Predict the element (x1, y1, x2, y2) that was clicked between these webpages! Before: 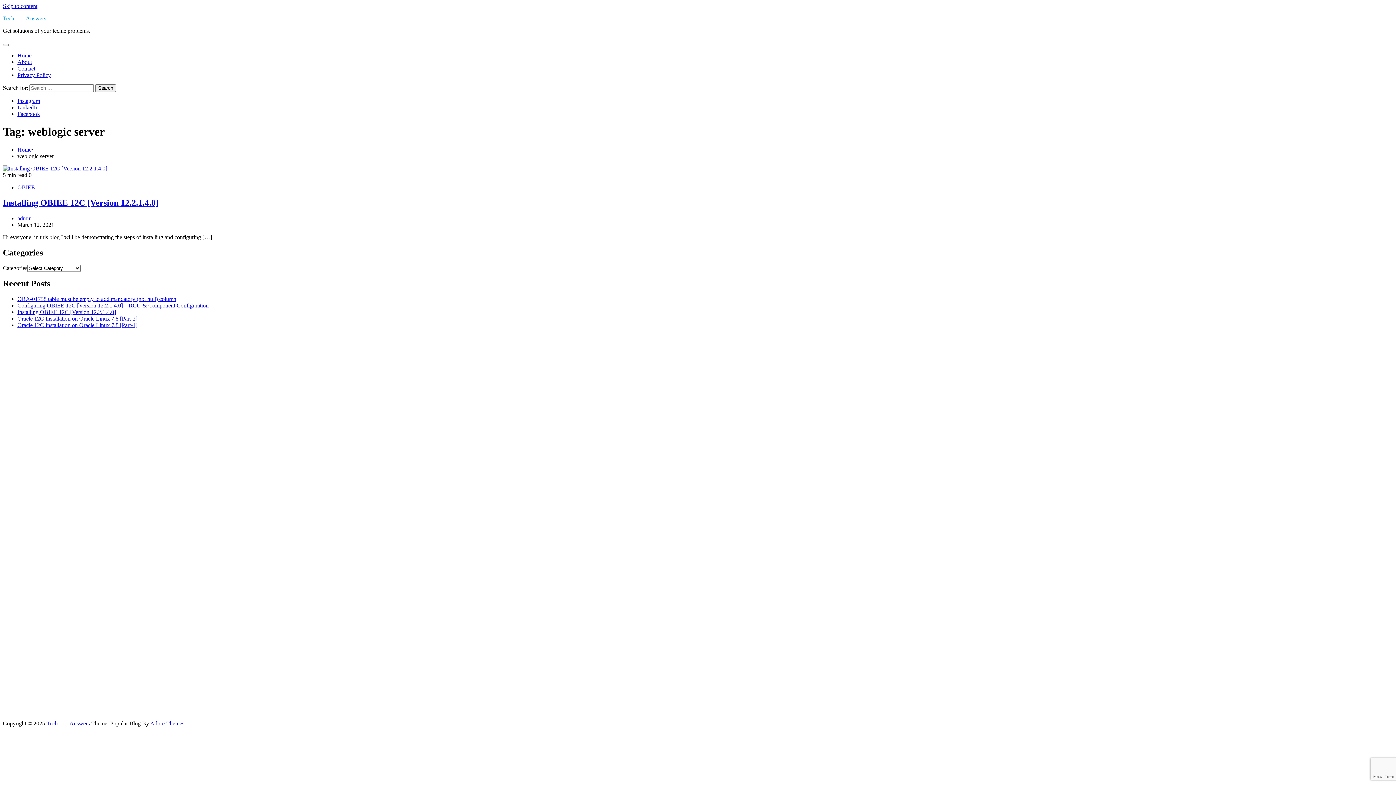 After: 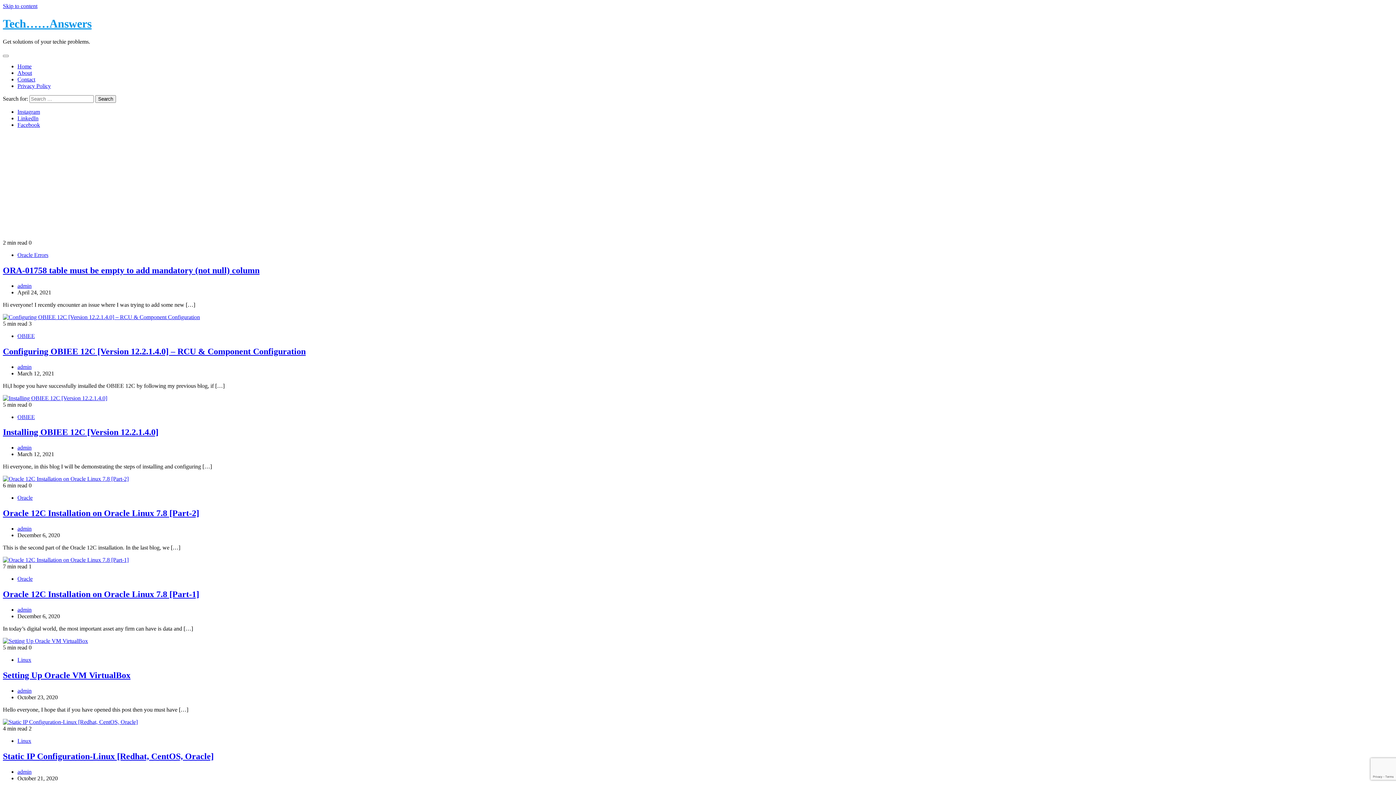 Action: label: Home bbox: (17, 146, 31, 152)